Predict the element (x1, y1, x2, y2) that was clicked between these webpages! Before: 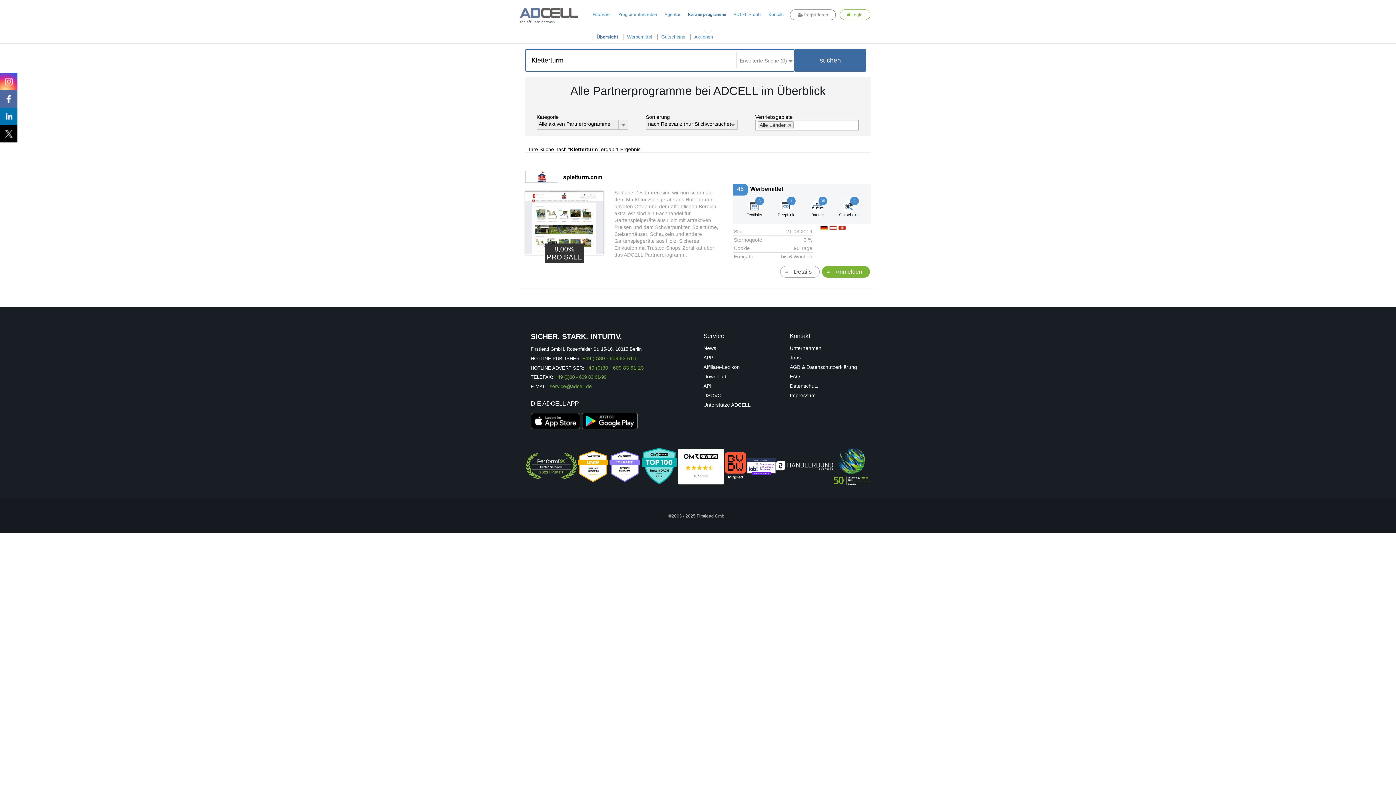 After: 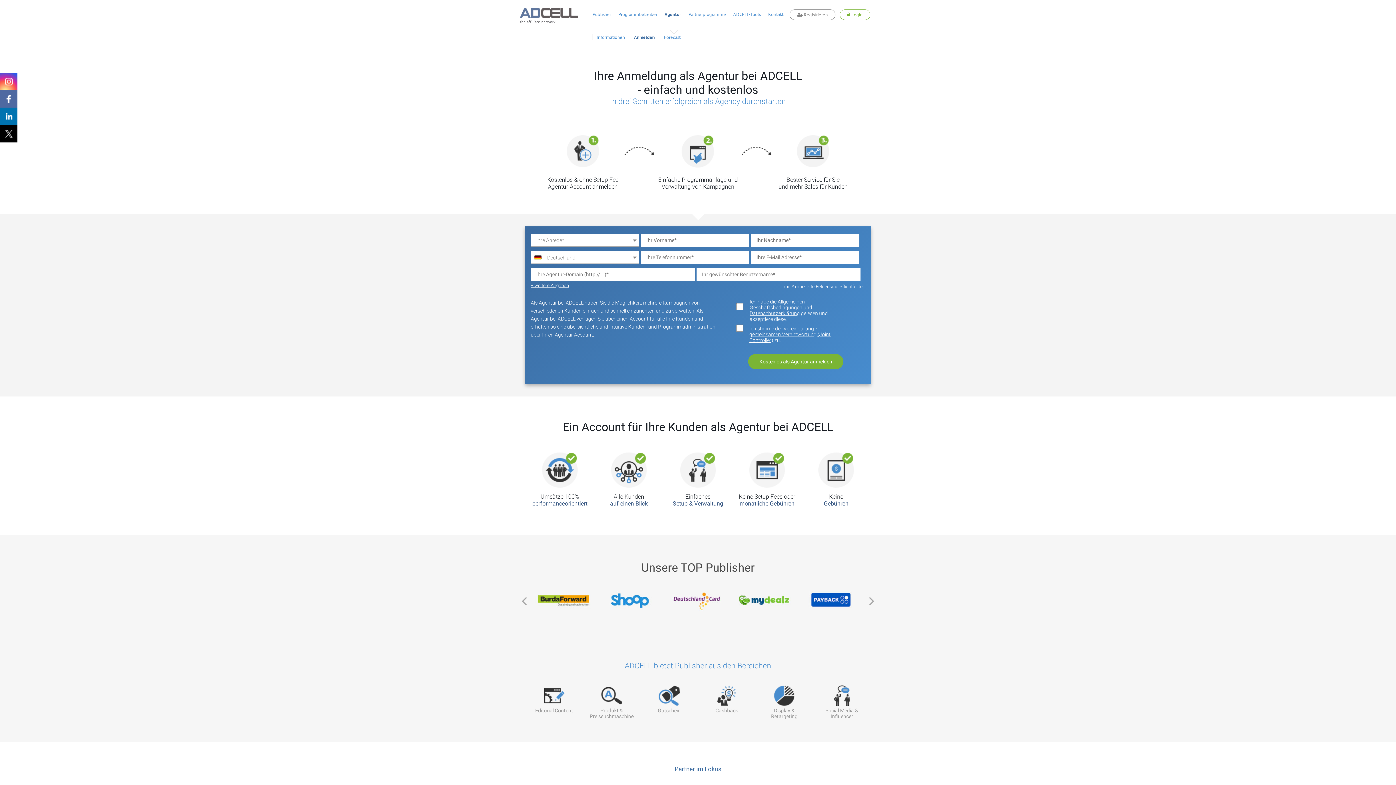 Action: label: Agentur bbox: (661, 11, 684, 17)